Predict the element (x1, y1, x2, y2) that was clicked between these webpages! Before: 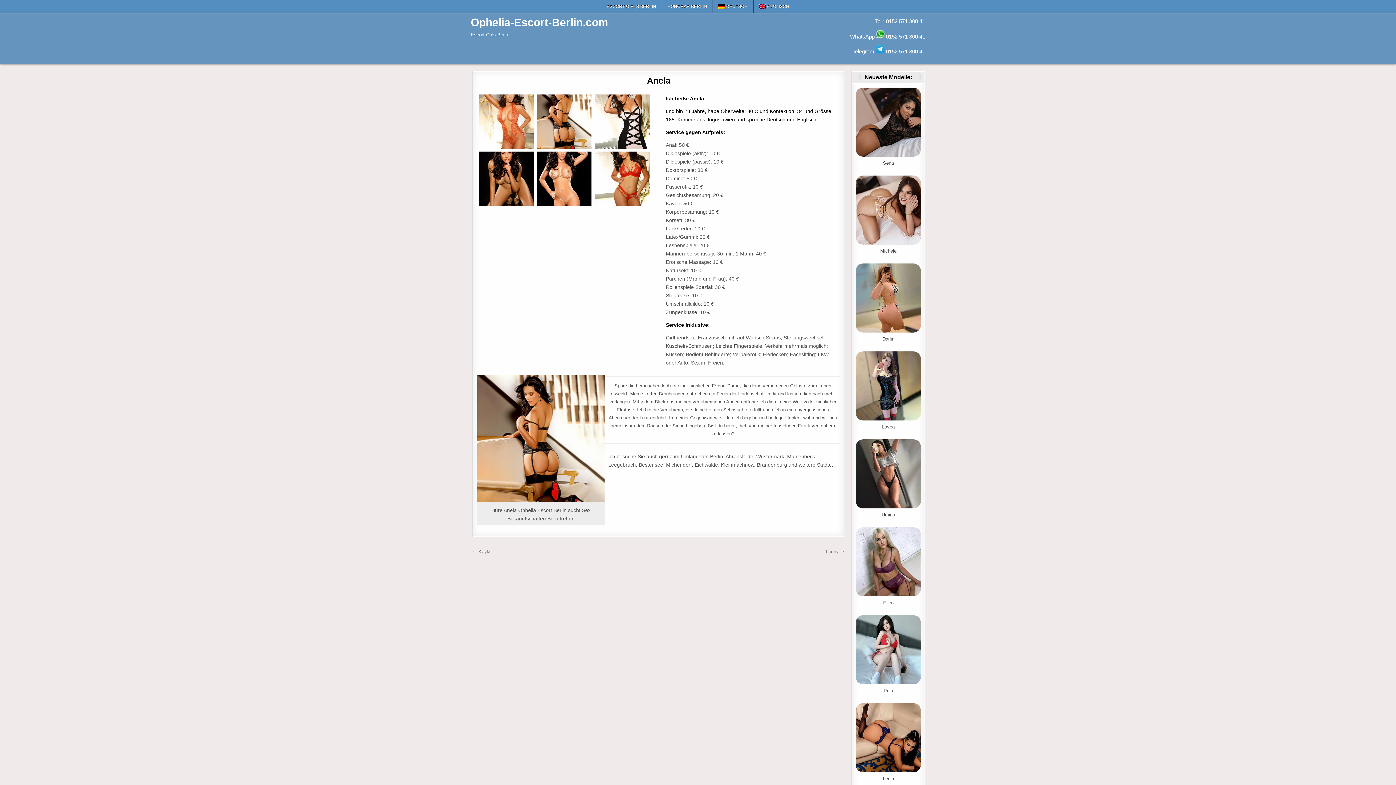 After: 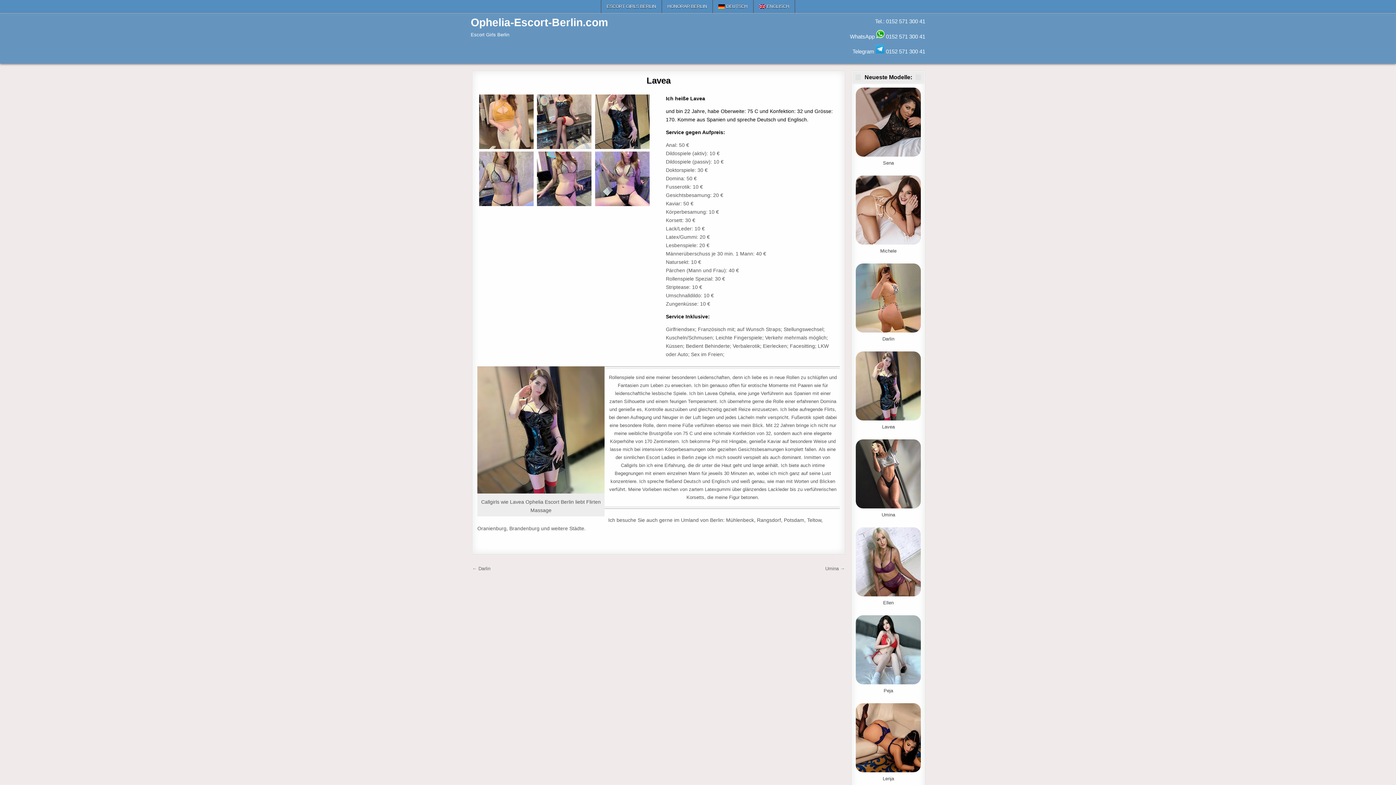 Action: bbox: (856, 351, 921, 420)